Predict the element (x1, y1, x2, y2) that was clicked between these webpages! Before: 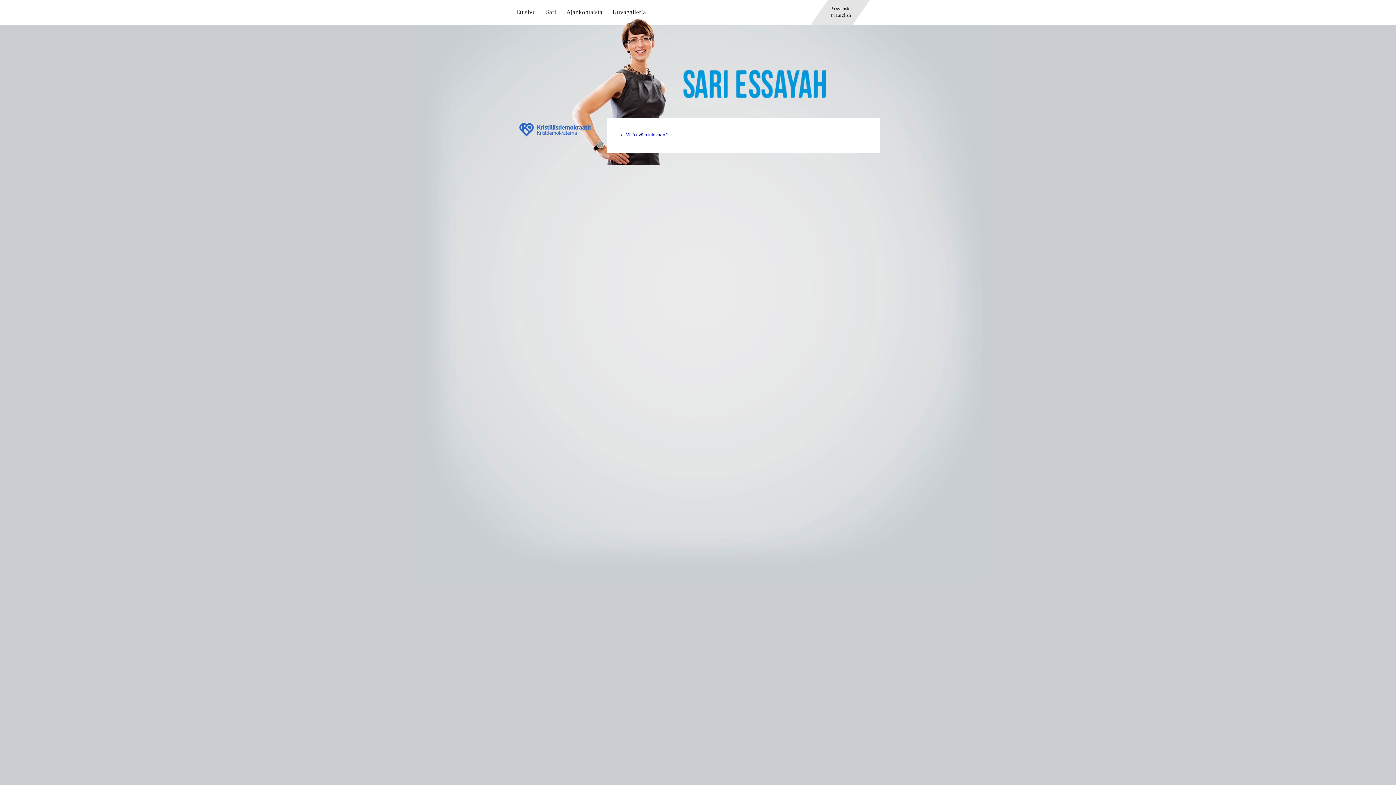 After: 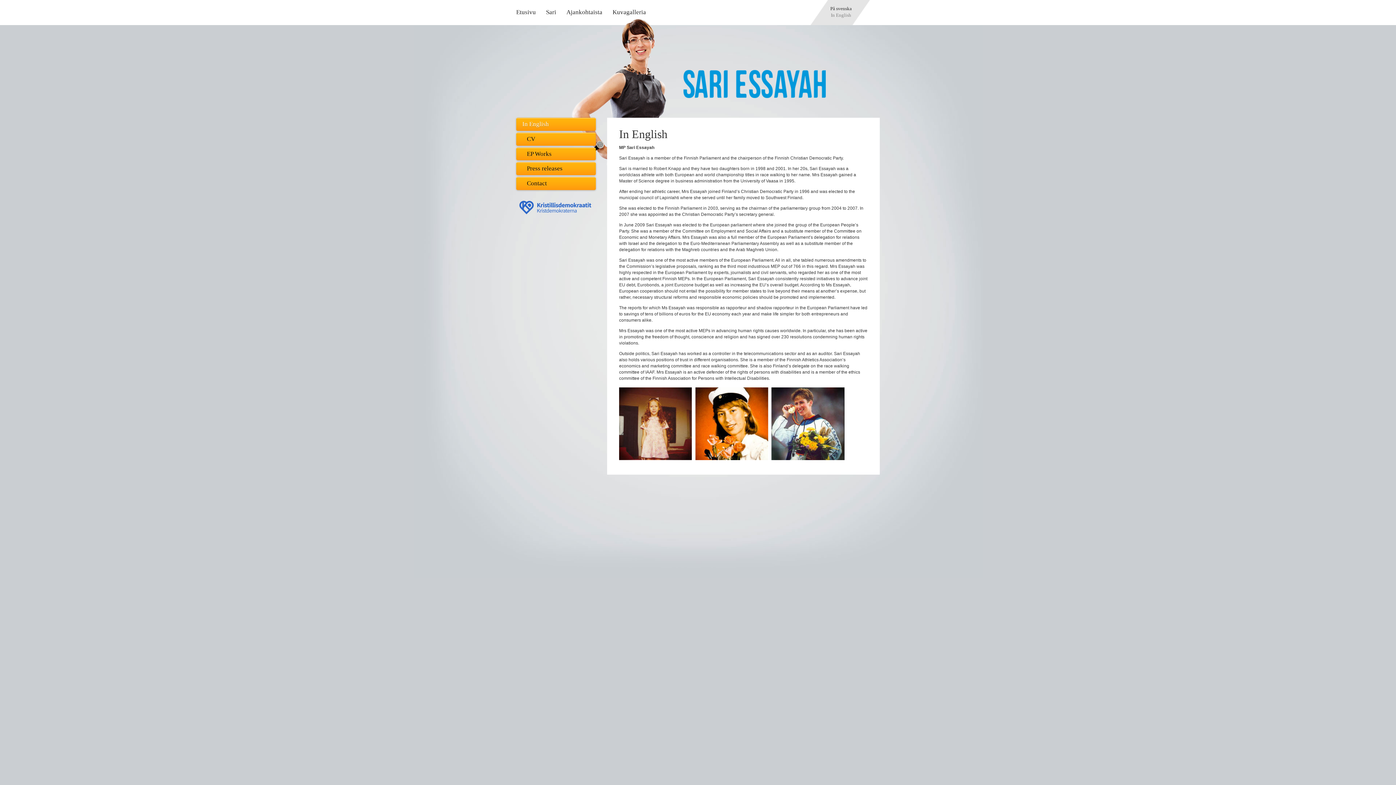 Action: bbox: (831, 12, 851, 17) label: In English